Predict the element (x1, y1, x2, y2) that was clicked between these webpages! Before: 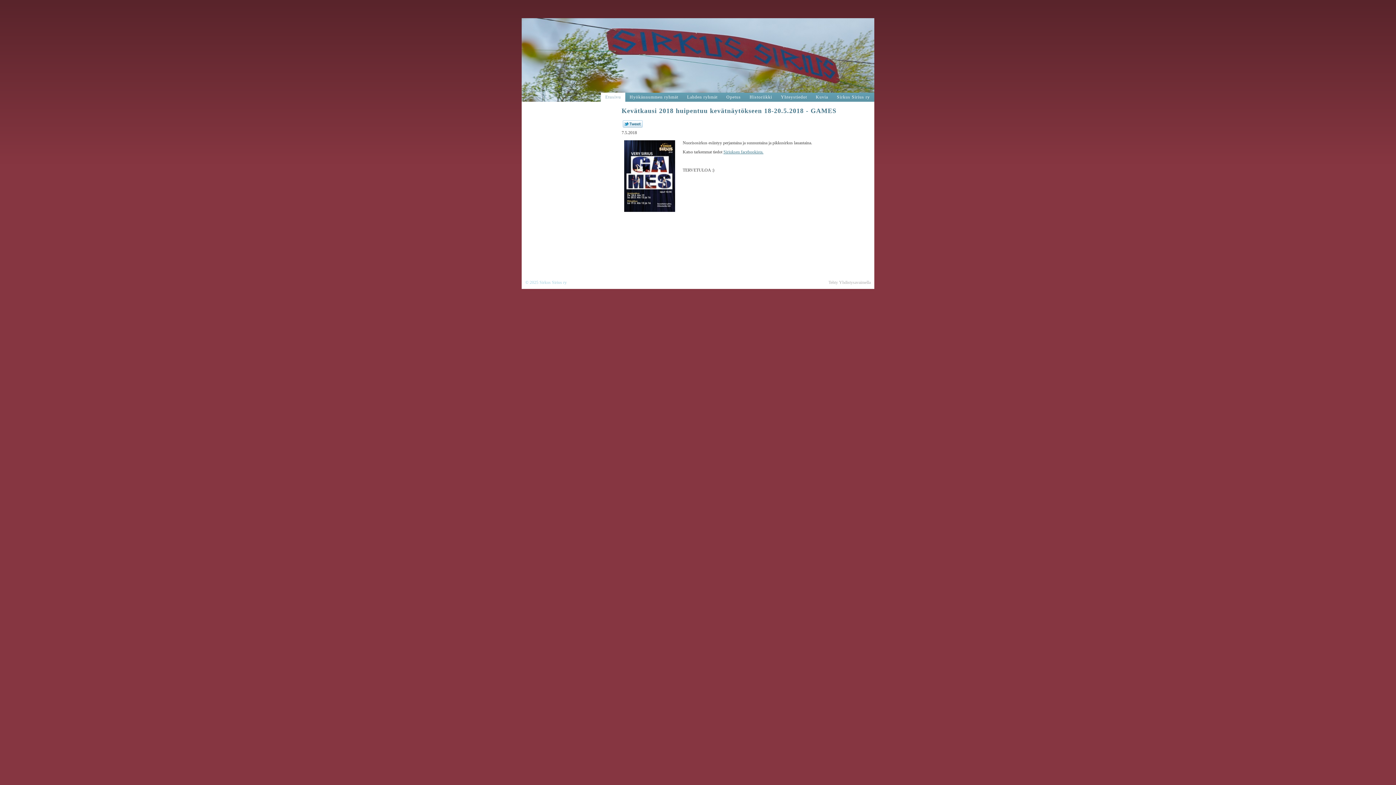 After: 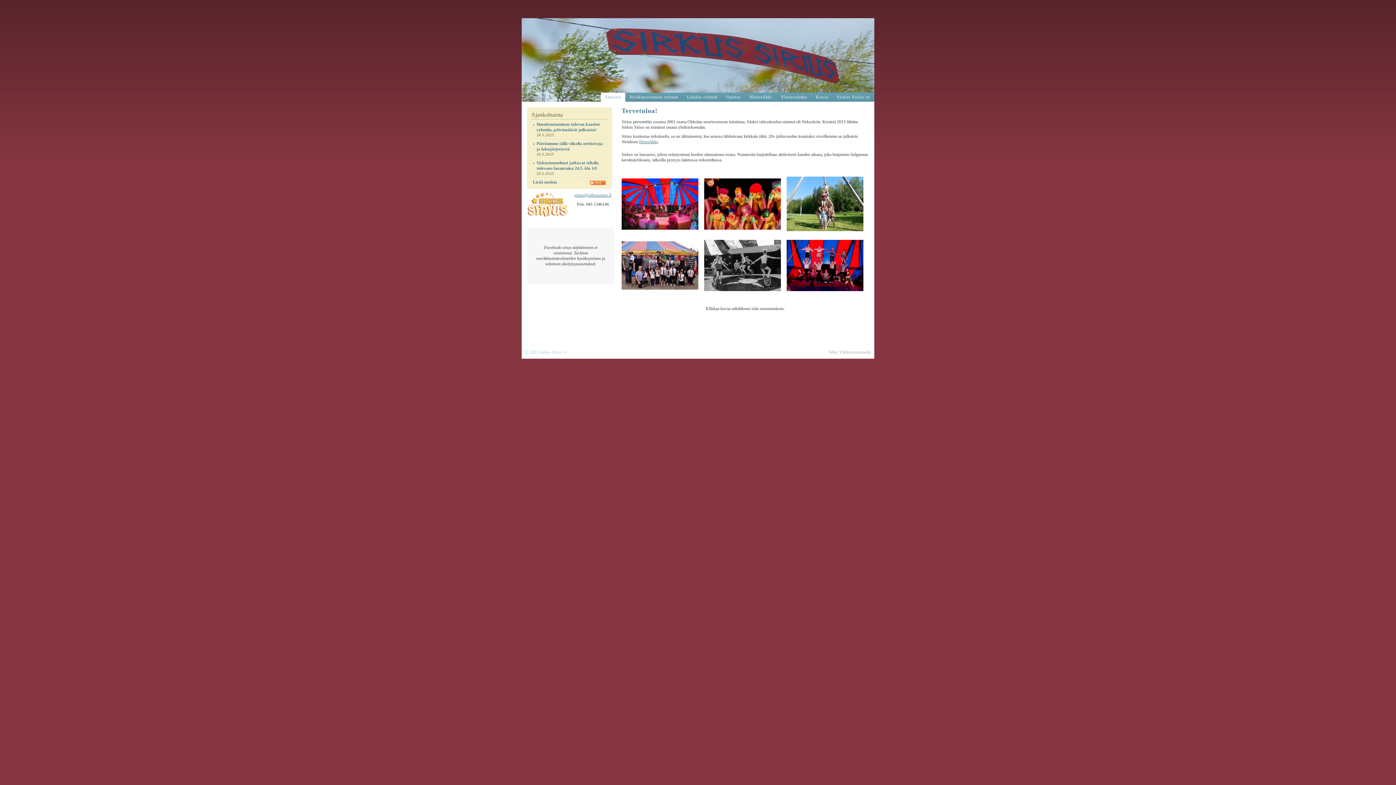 Action: bbox: (521, 18, 874, 101)